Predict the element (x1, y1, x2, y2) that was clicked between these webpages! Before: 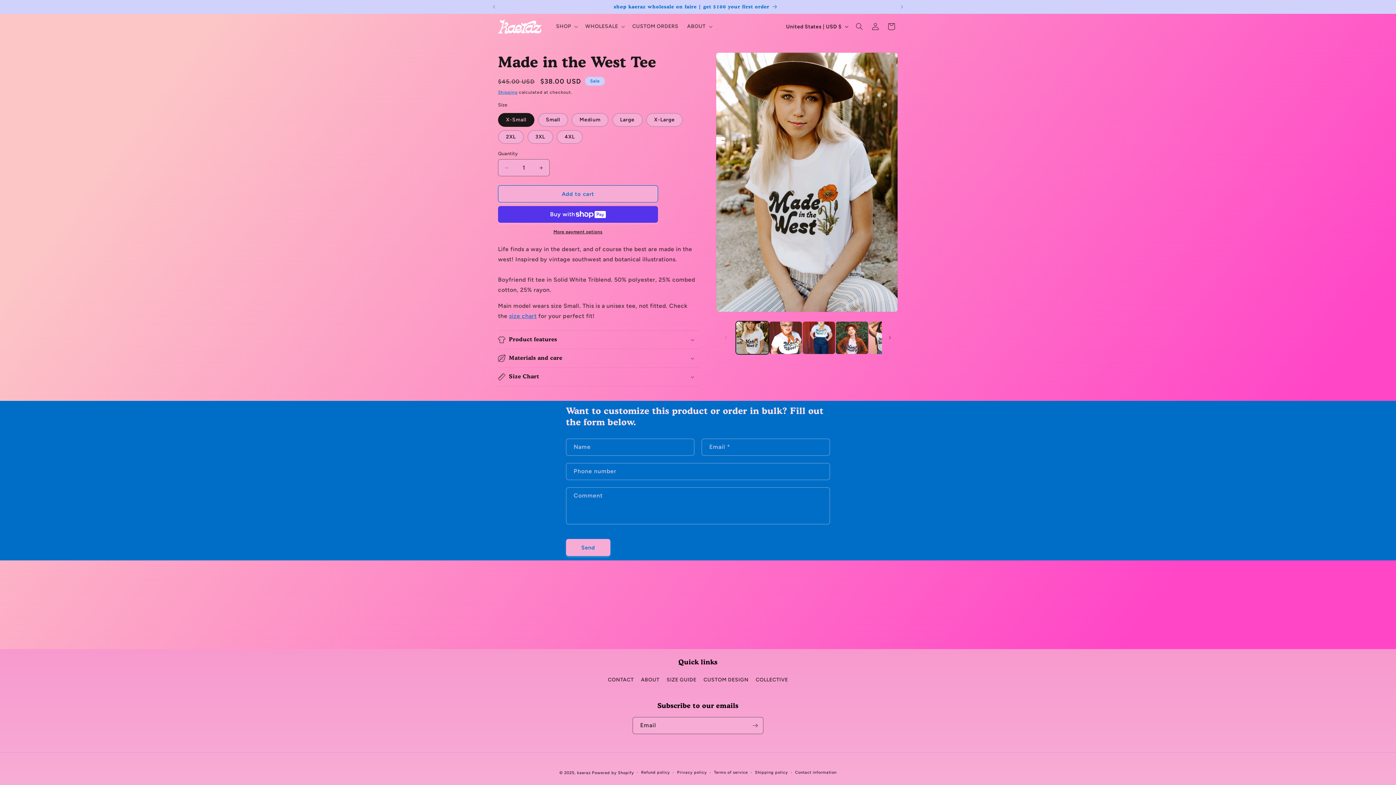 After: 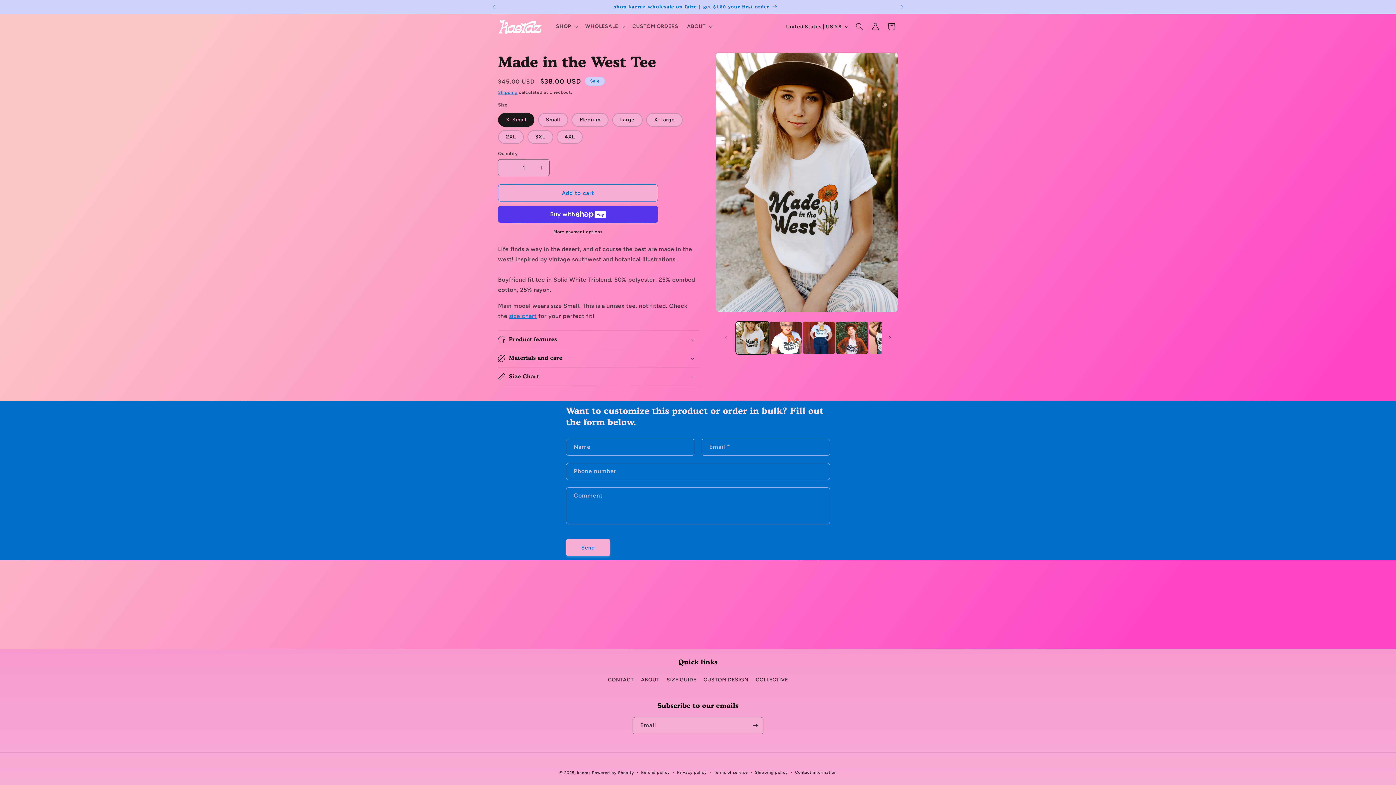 Action: bbox: (498, 185, 658, 202) label: Add to cart